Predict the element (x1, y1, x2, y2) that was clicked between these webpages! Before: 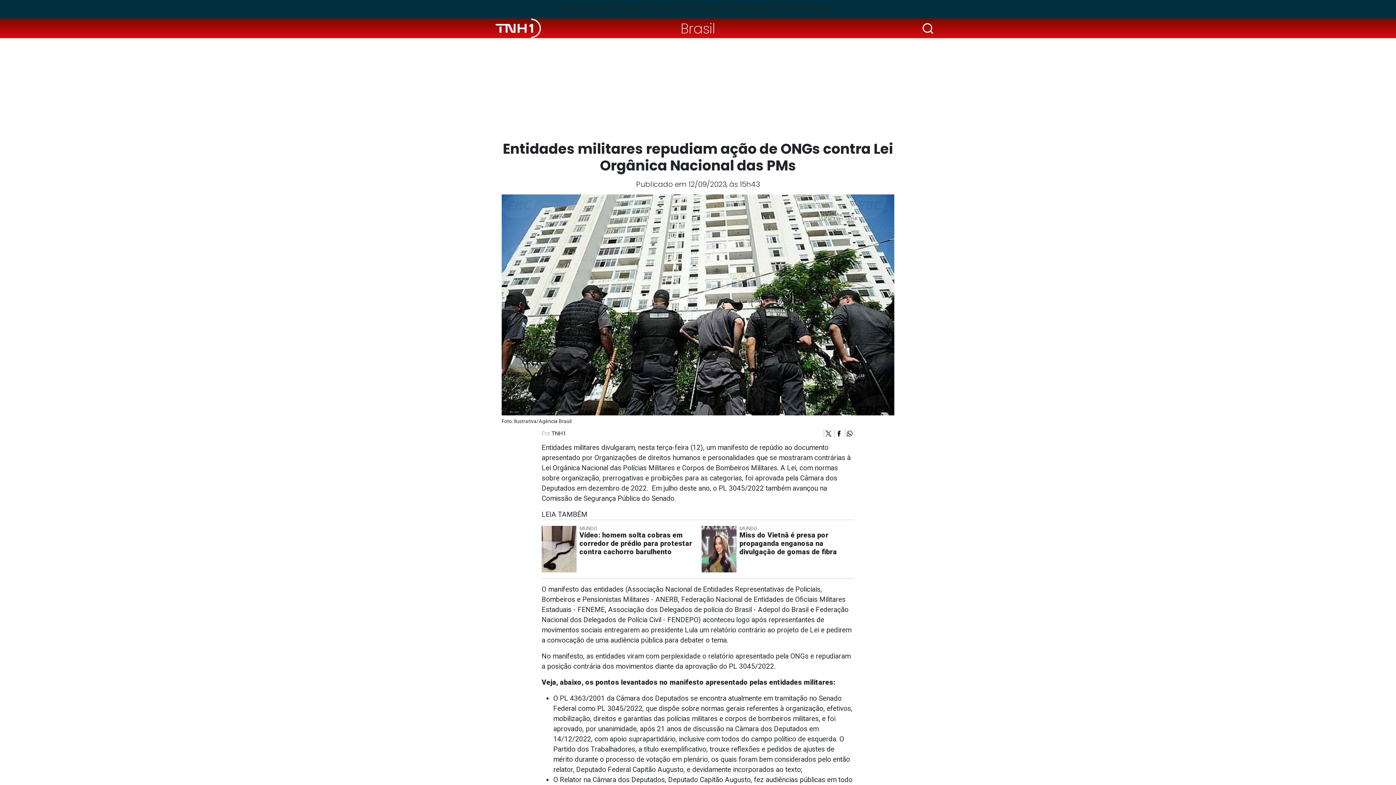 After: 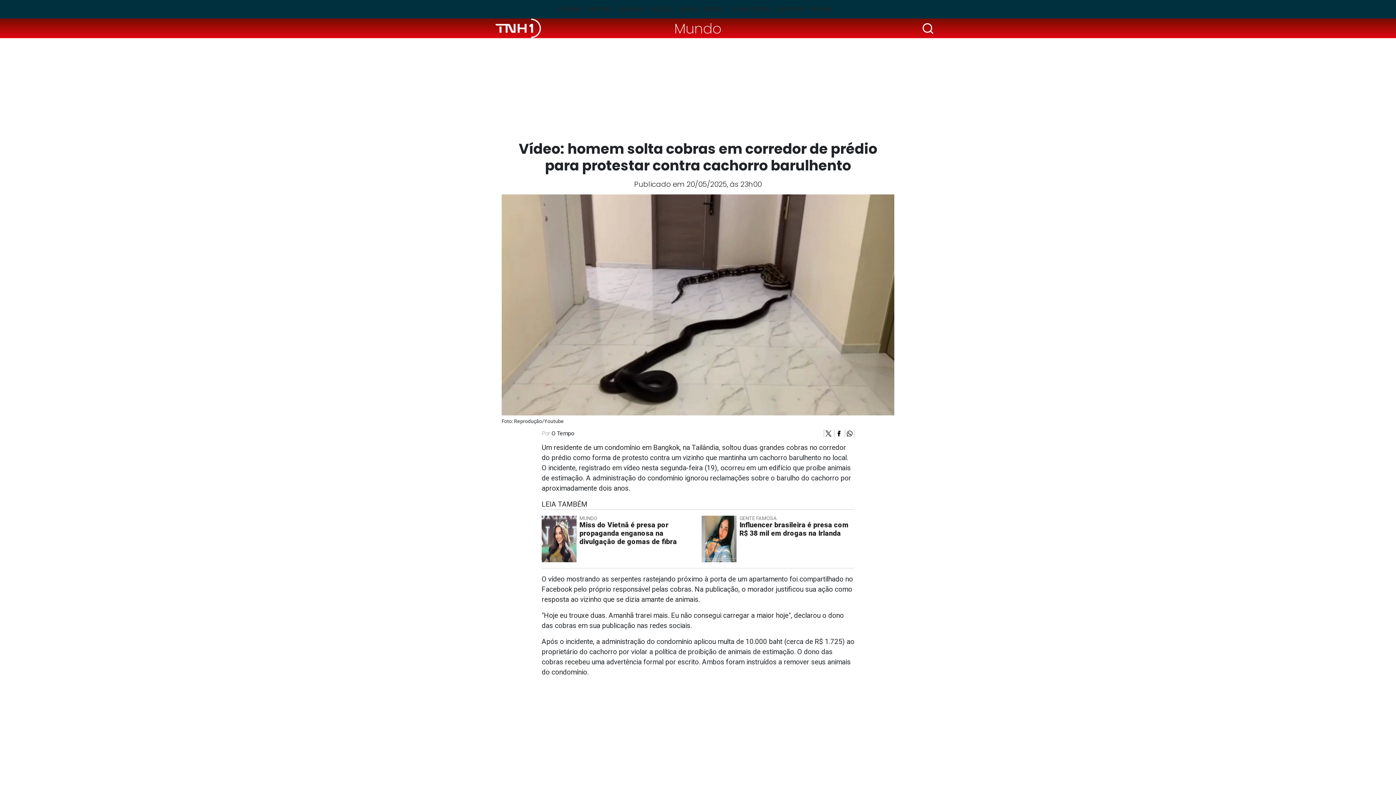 Action: label: MUNDO

Vídeo: homem solta cobras em corredor de prédio para protestar contra cachorro barulhento bbox: (541, 526, 694, 572)